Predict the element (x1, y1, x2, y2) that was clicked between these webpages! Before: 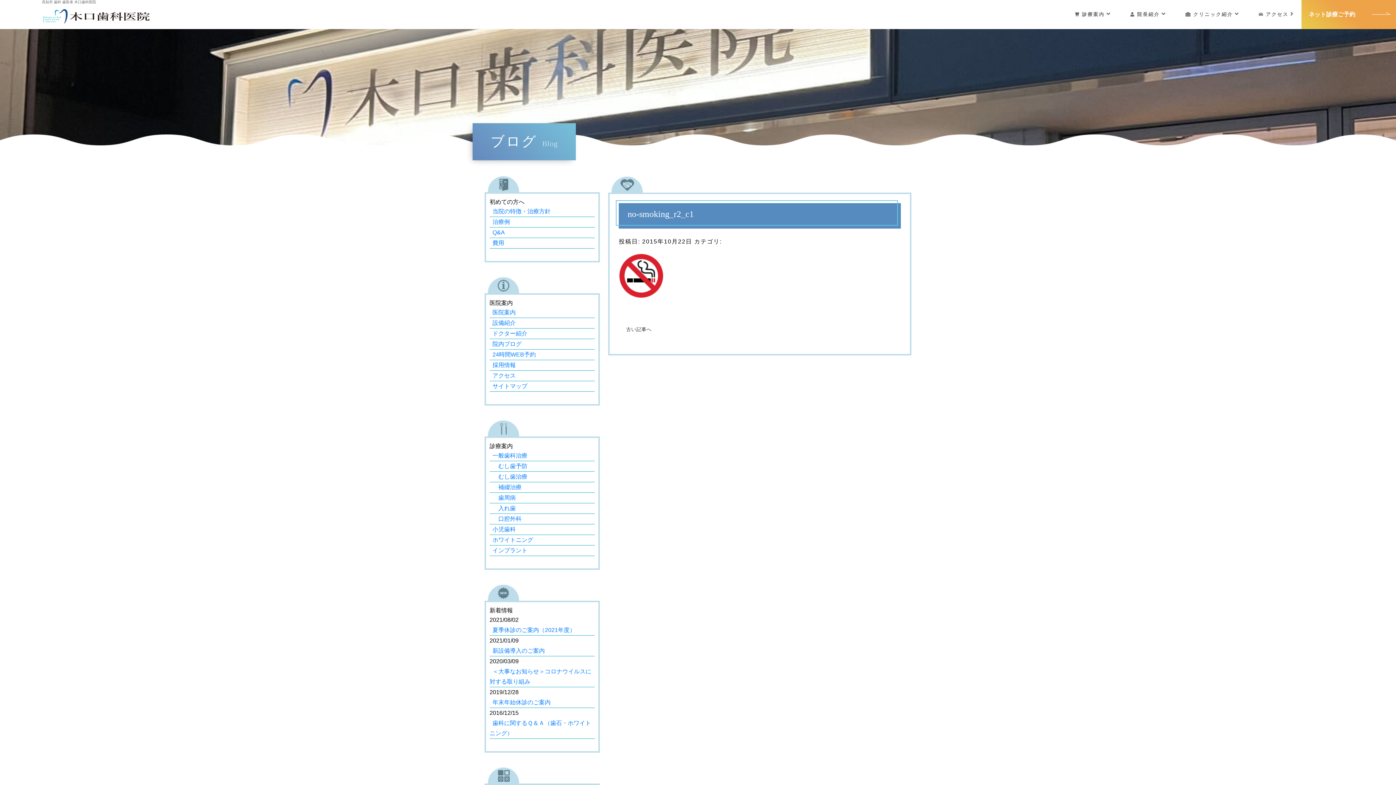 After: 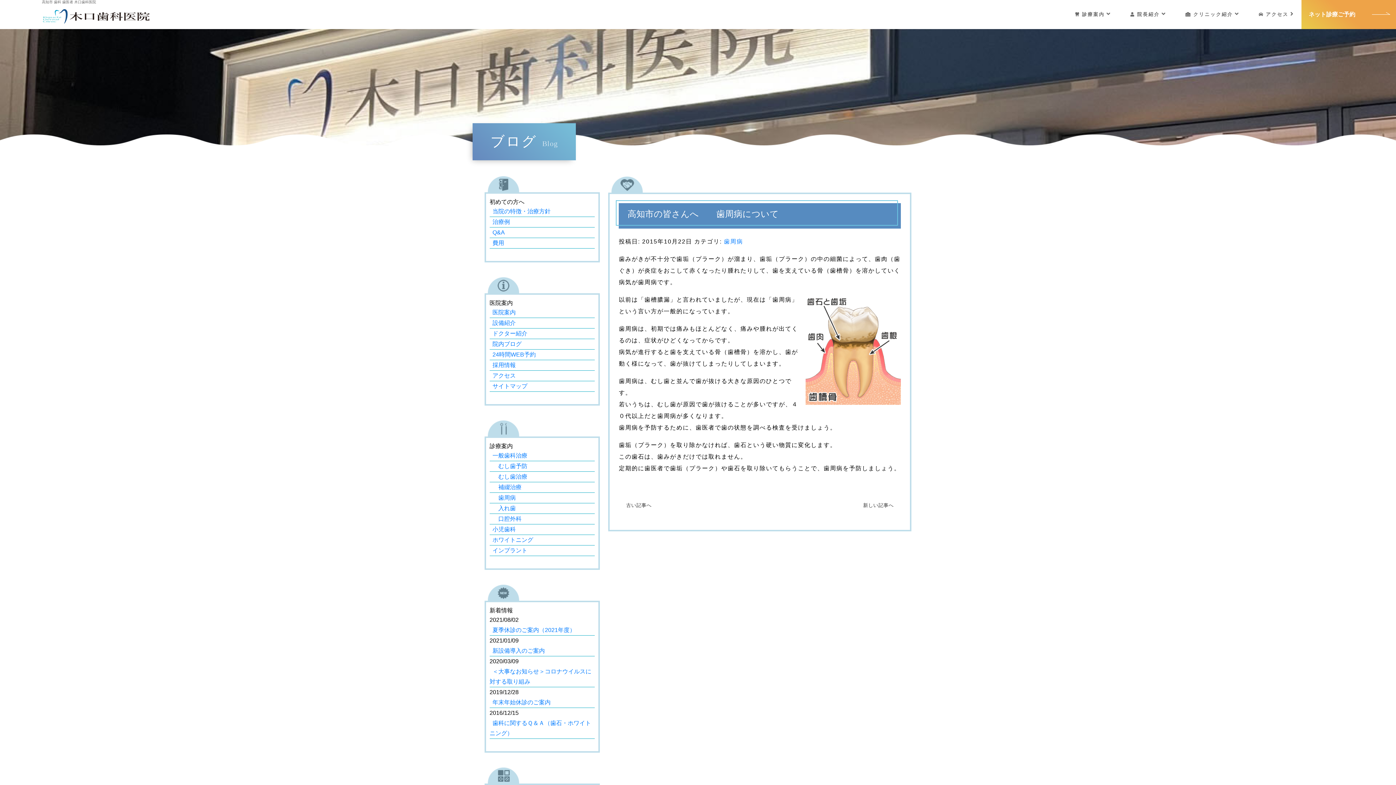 Action: bbox: (619, 325, 655, 334) label: 古い記事へ